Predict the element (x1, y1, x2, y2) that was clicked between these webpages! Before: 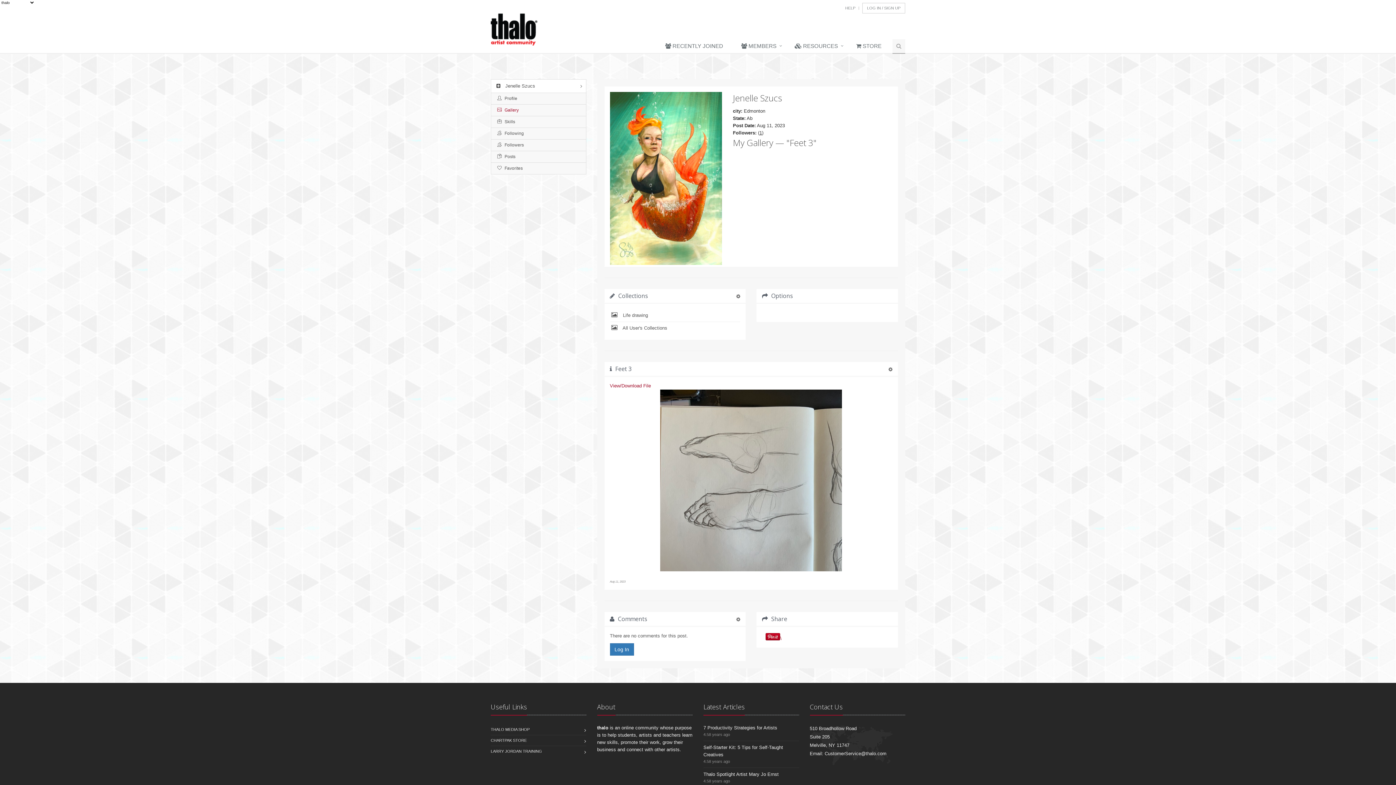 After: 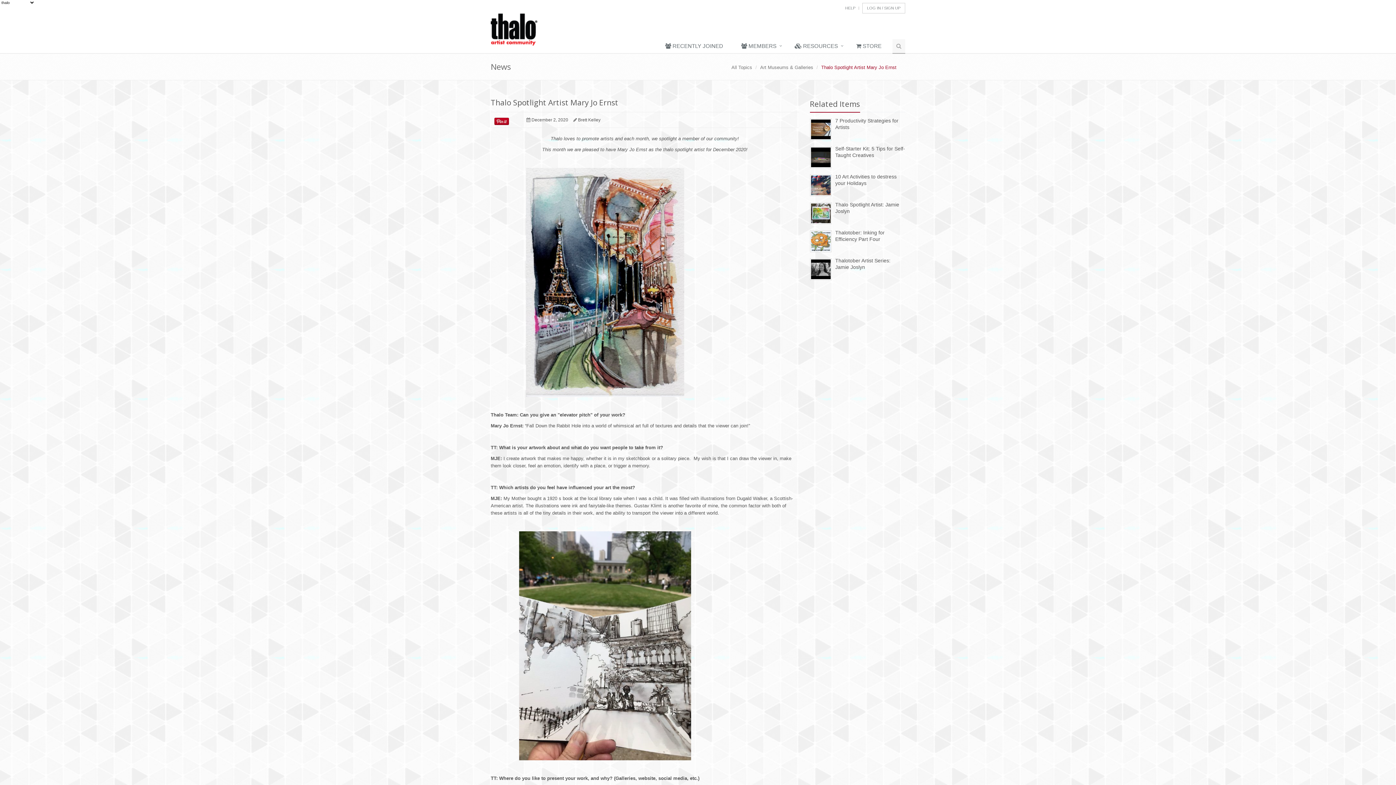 Action: bbox: (703, 771, 778, 777) label: Thalo Spotlight Artist Mary Jo Ernst